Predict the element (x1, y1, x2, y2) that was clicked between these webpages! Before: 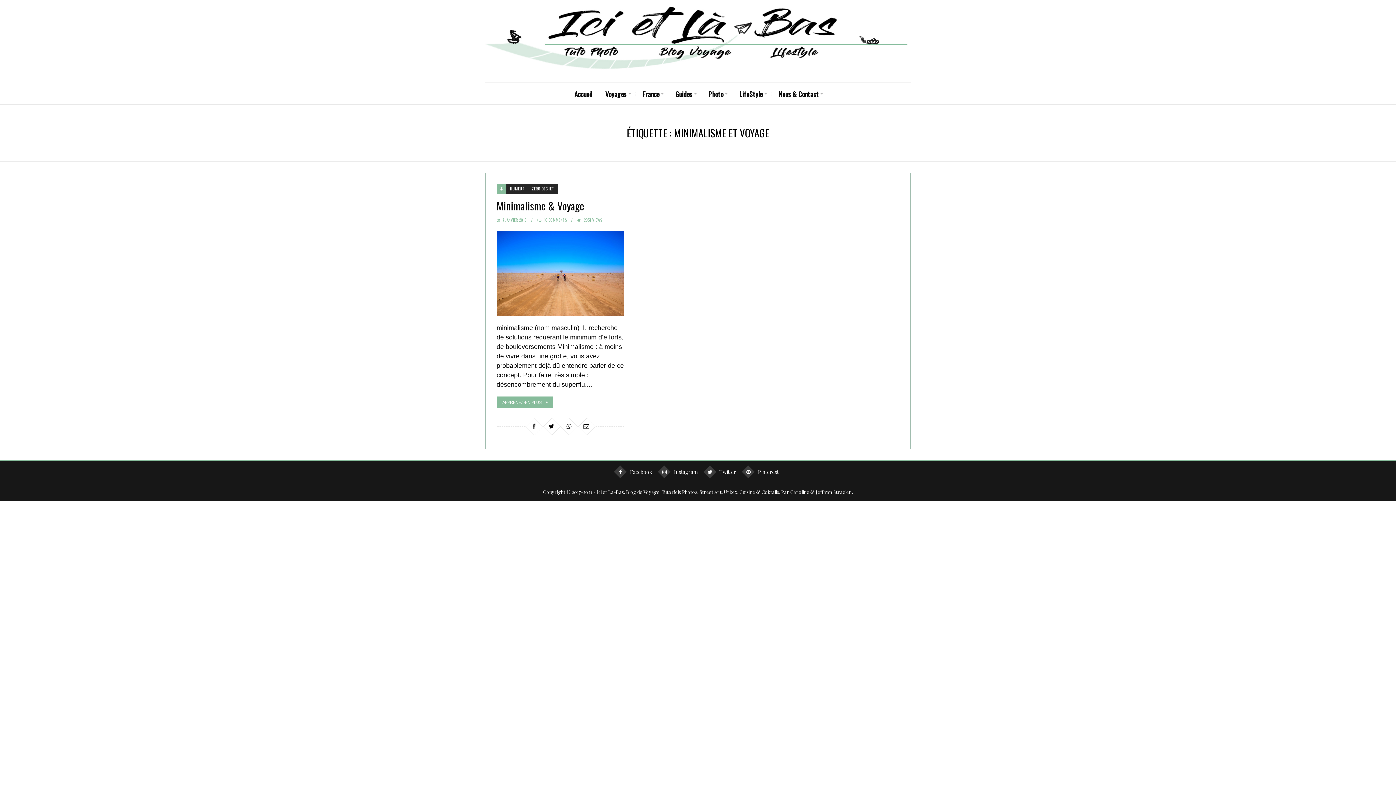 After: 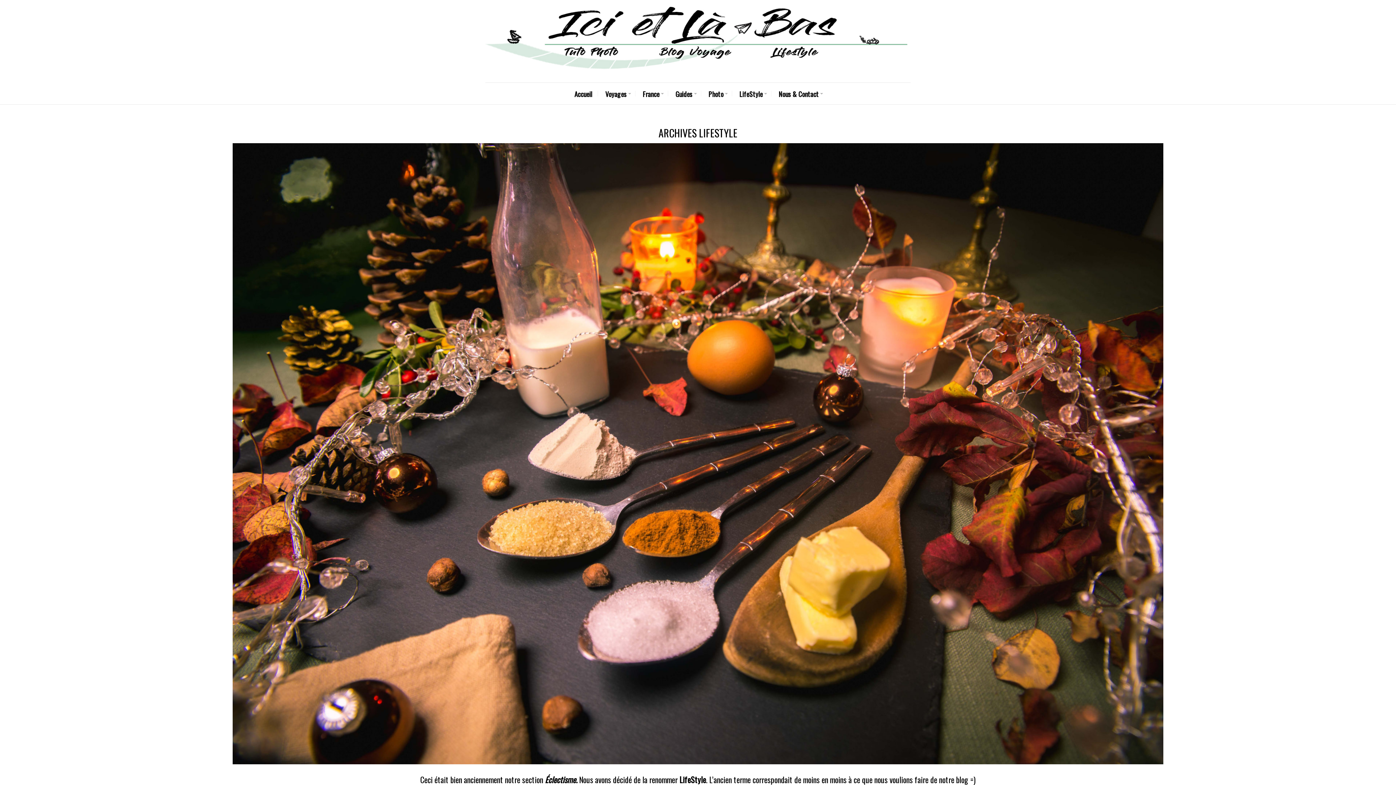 Action: bbox: (733, 82, 771, 104) label: LifeStyle